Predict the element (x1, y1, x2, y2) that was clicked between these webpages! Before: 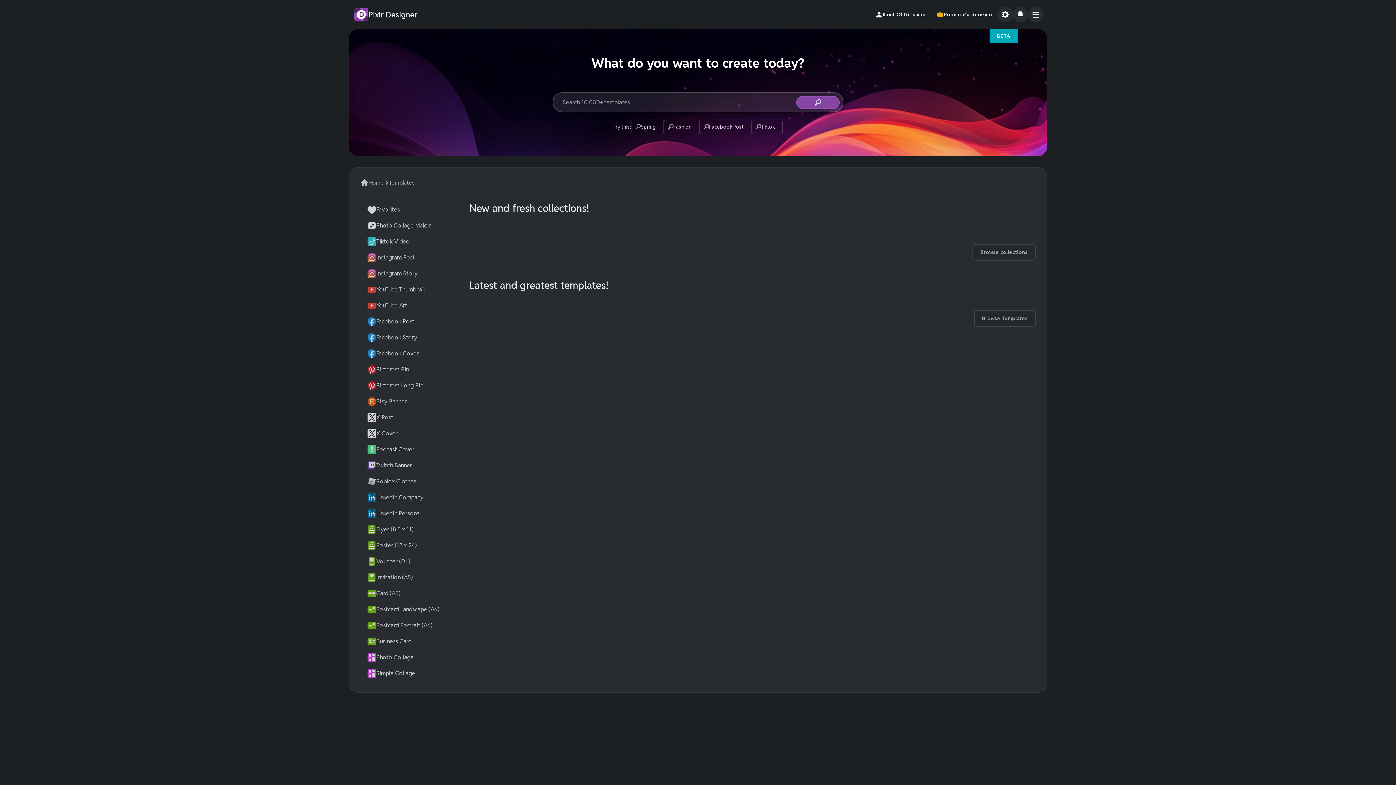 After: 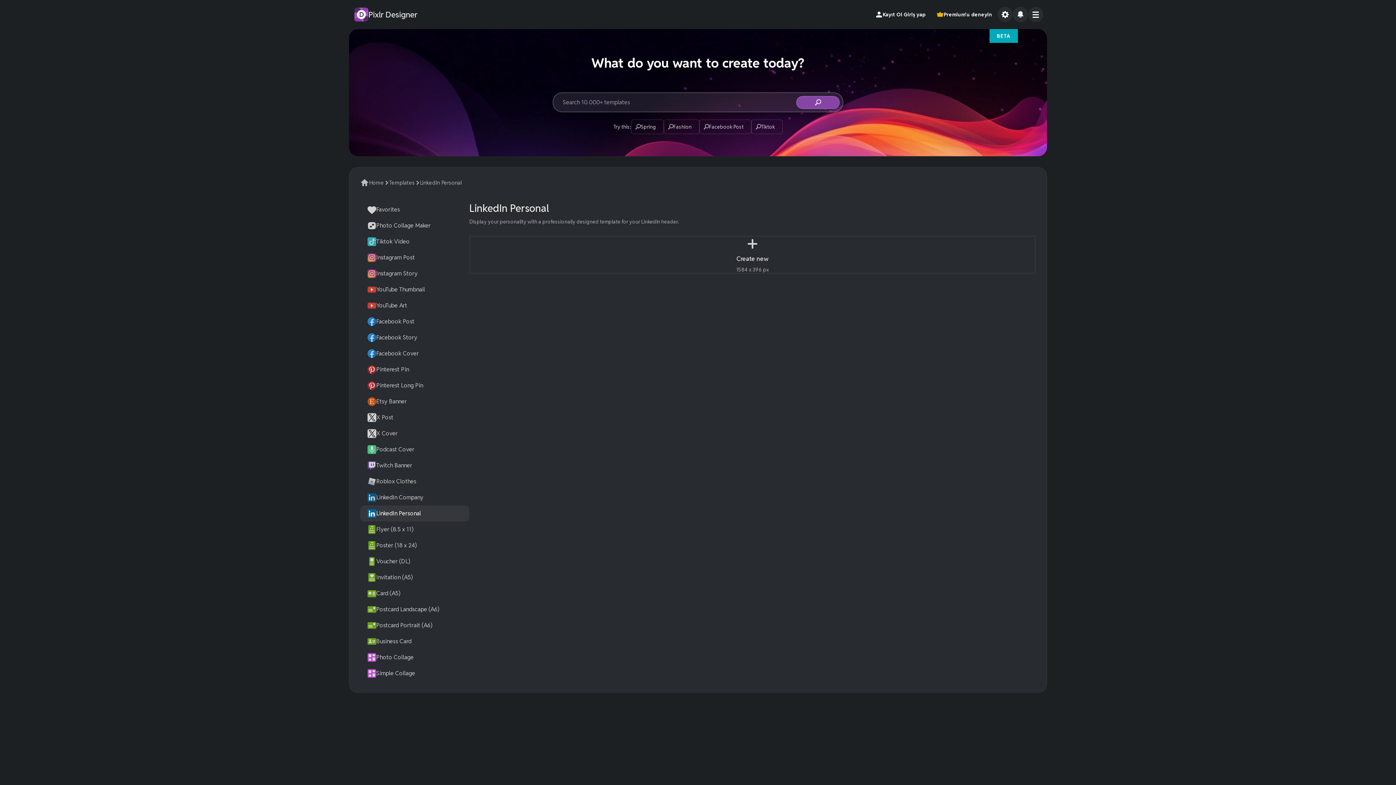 Action: bbox: (360, 505, 469, 521) label: LinkedIn Personal